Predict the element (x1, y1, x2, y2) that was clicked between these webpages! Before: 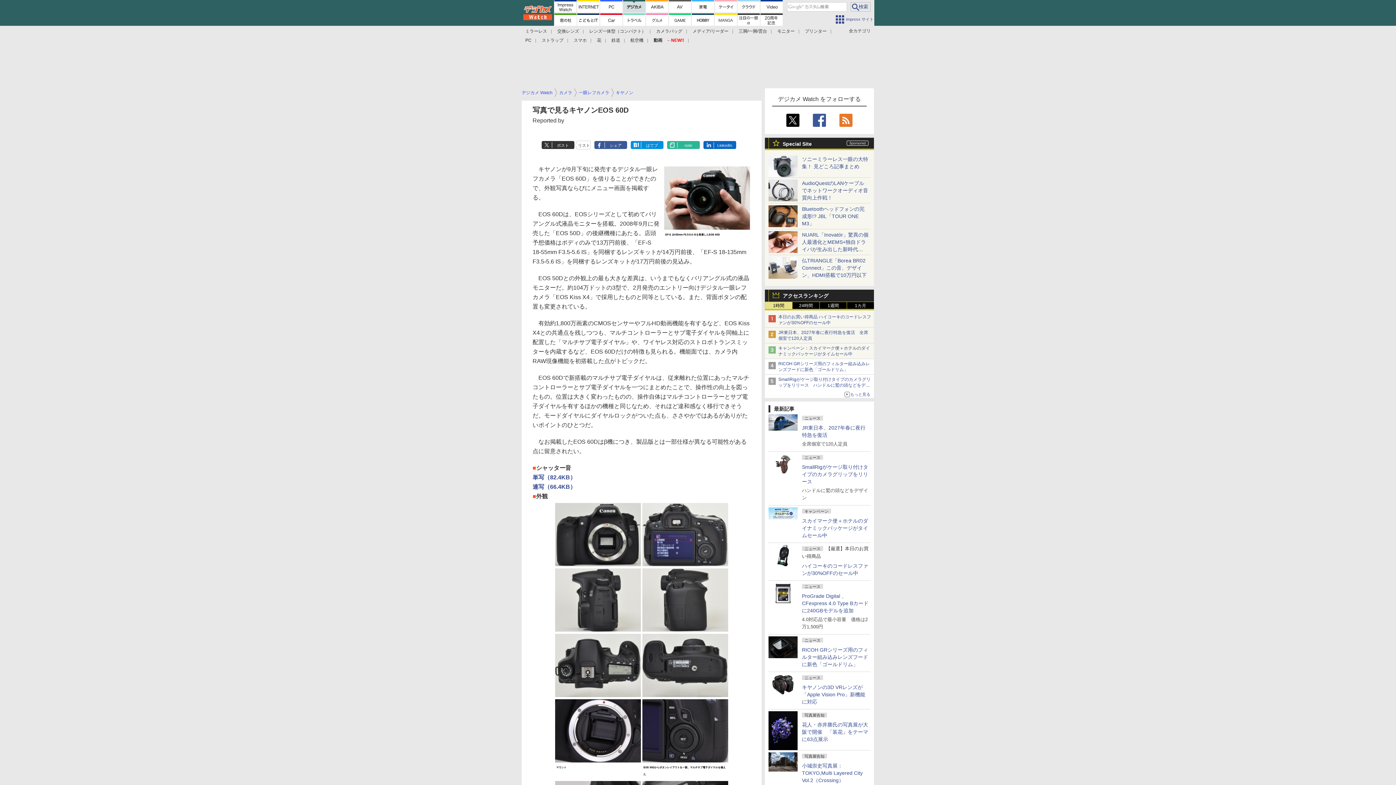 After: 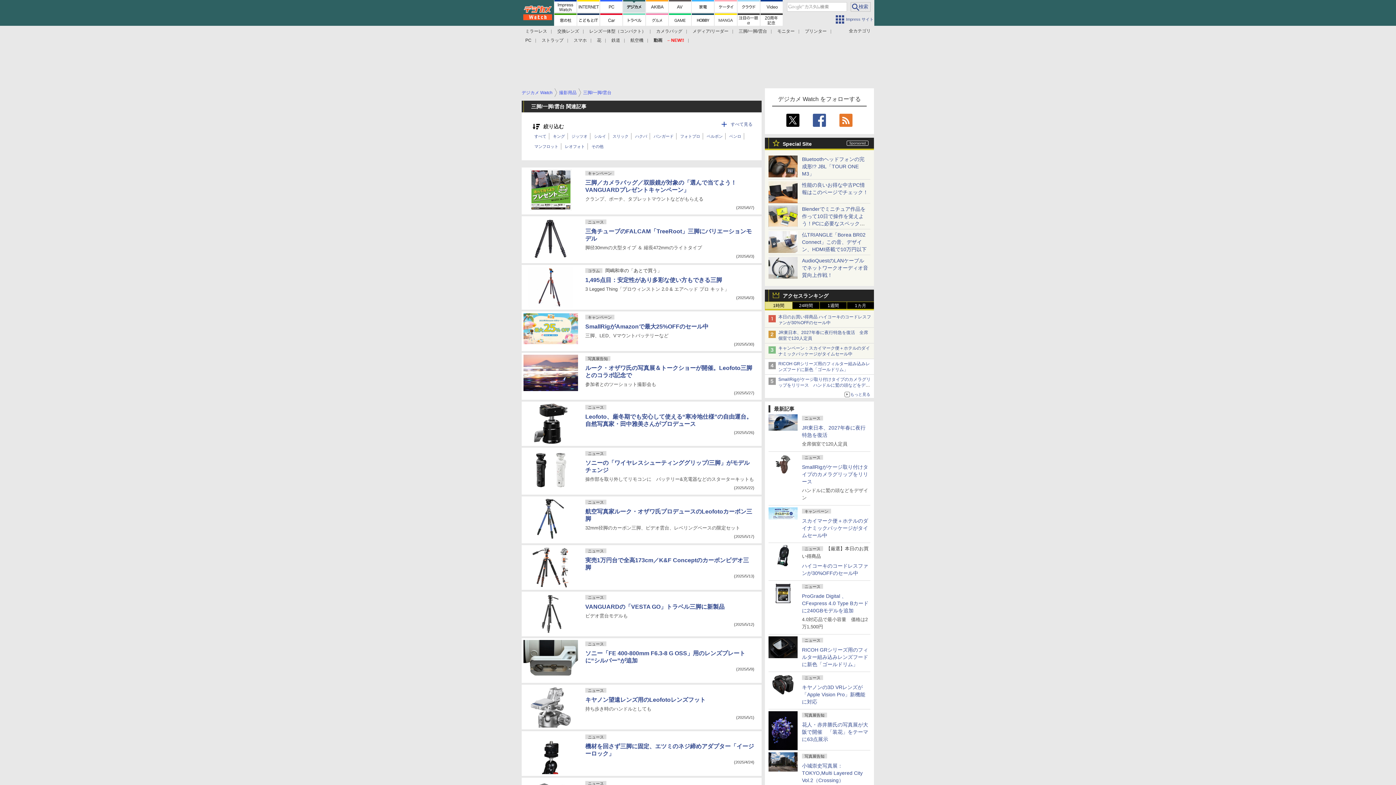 Action: label: 三脚/一脚/雲台 bbox: (738, 28, 767, 33)